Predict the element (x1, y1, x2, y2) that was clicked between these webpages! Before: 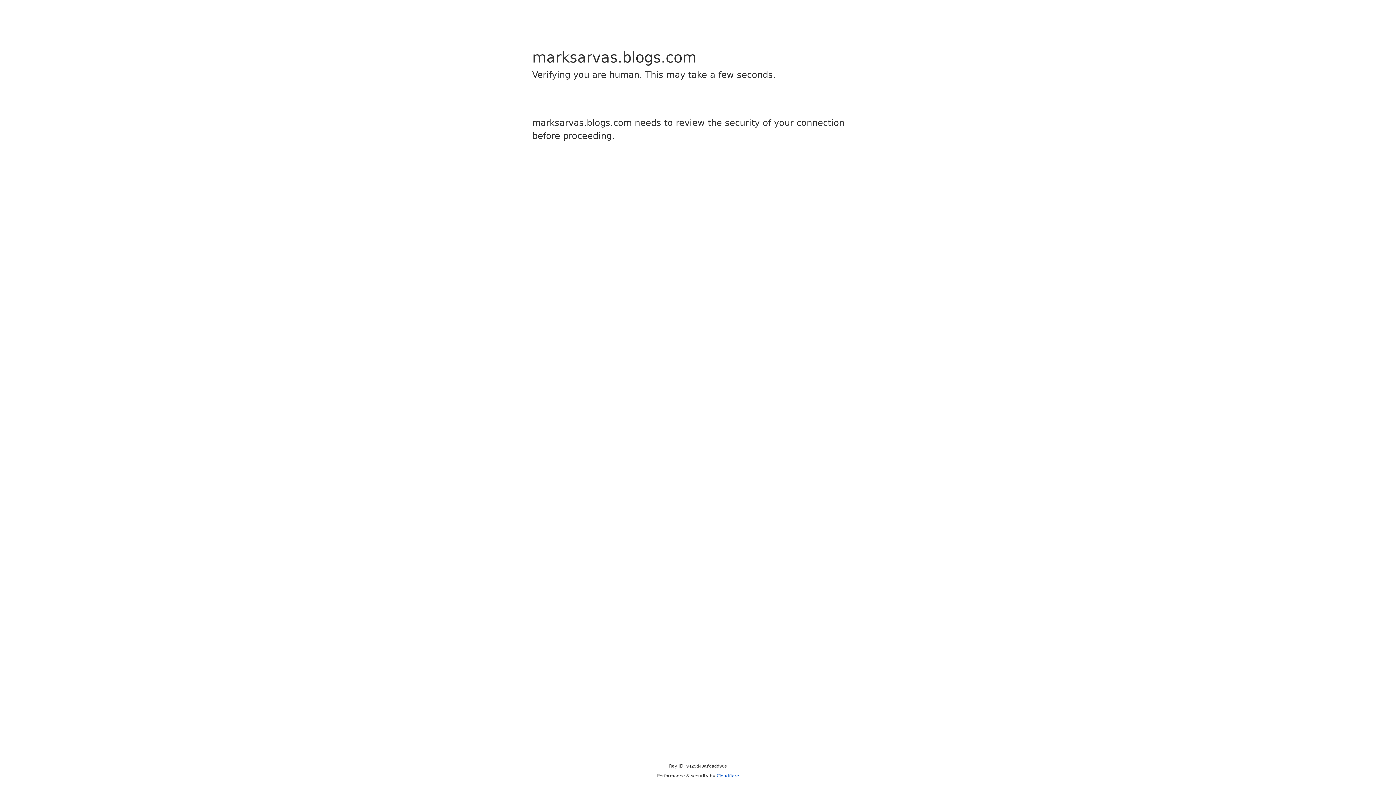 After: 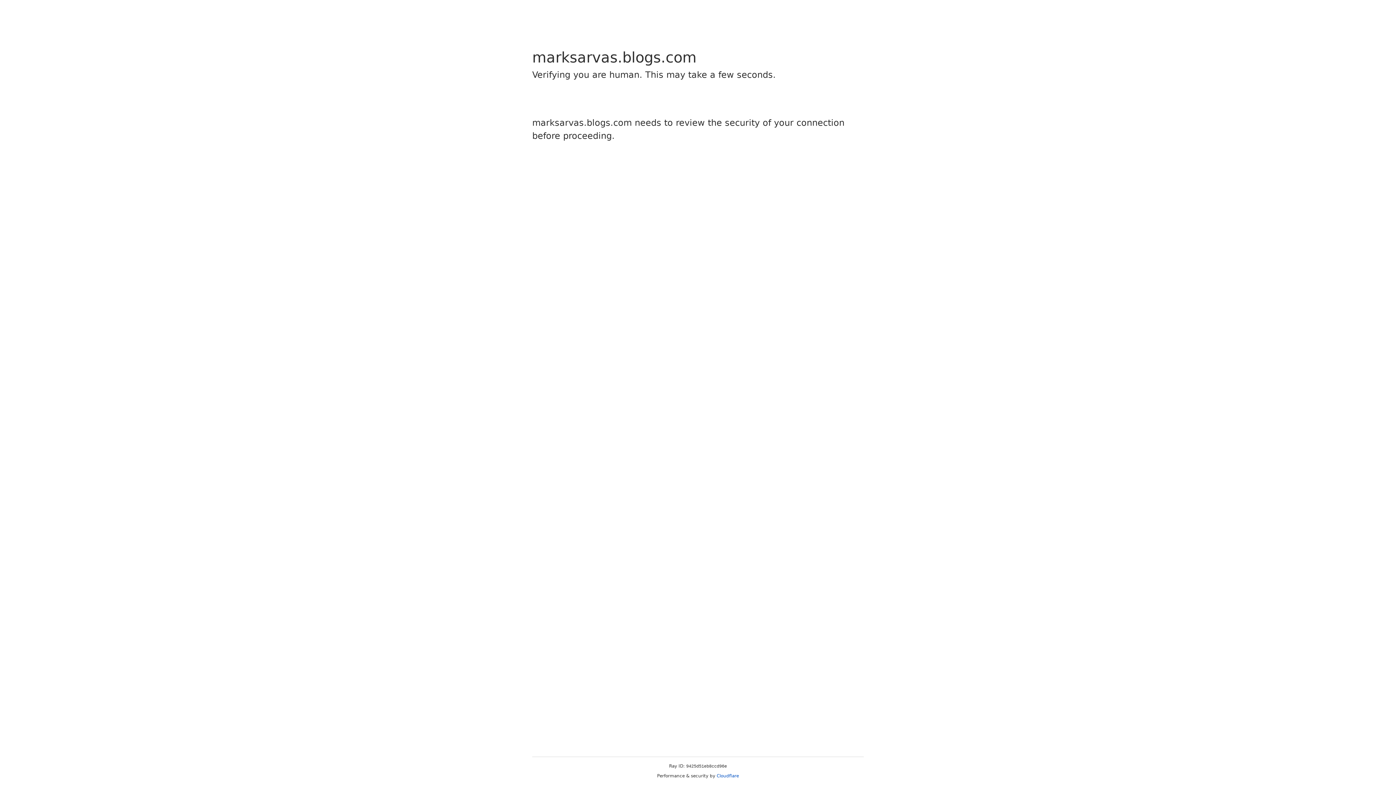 Action: label: Cloudflare bbox: (716, 773, 739, 778)